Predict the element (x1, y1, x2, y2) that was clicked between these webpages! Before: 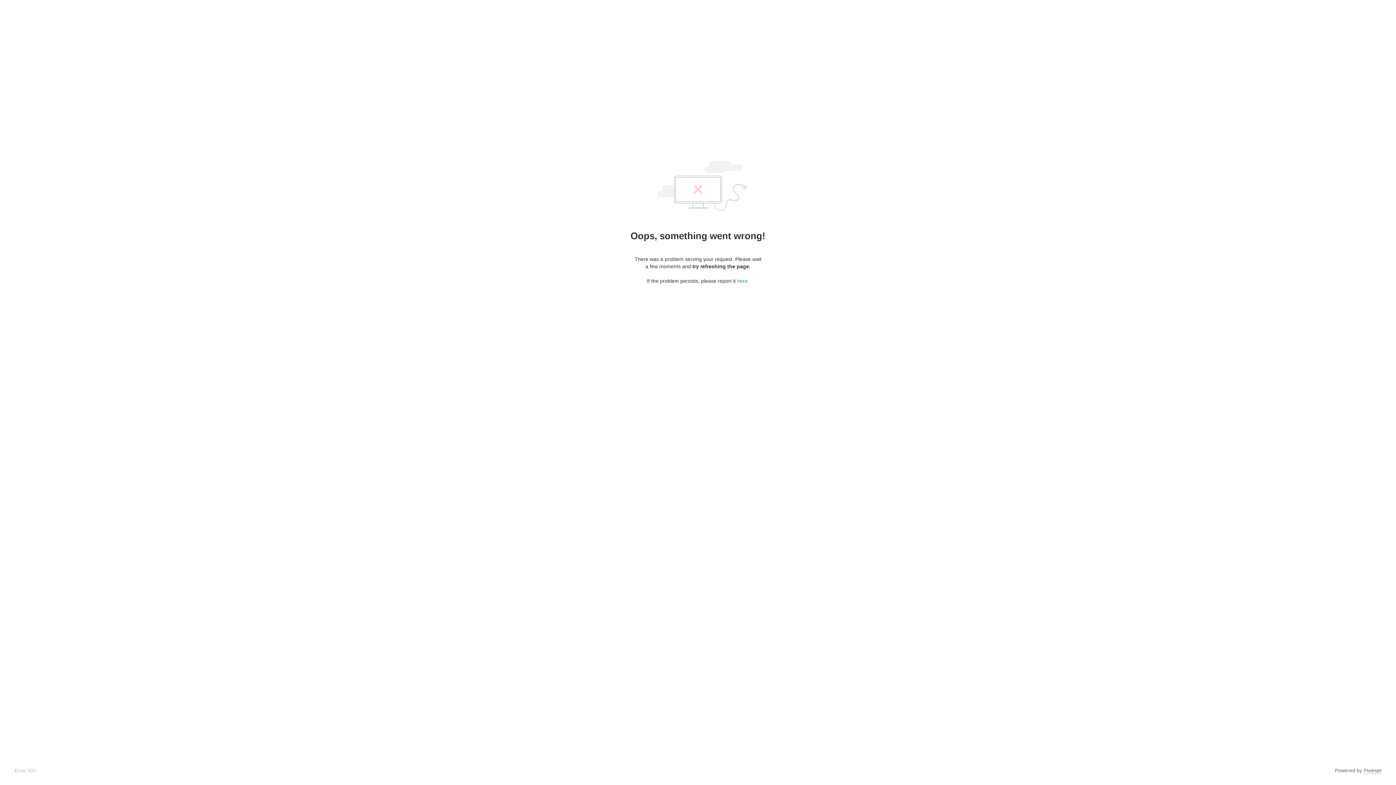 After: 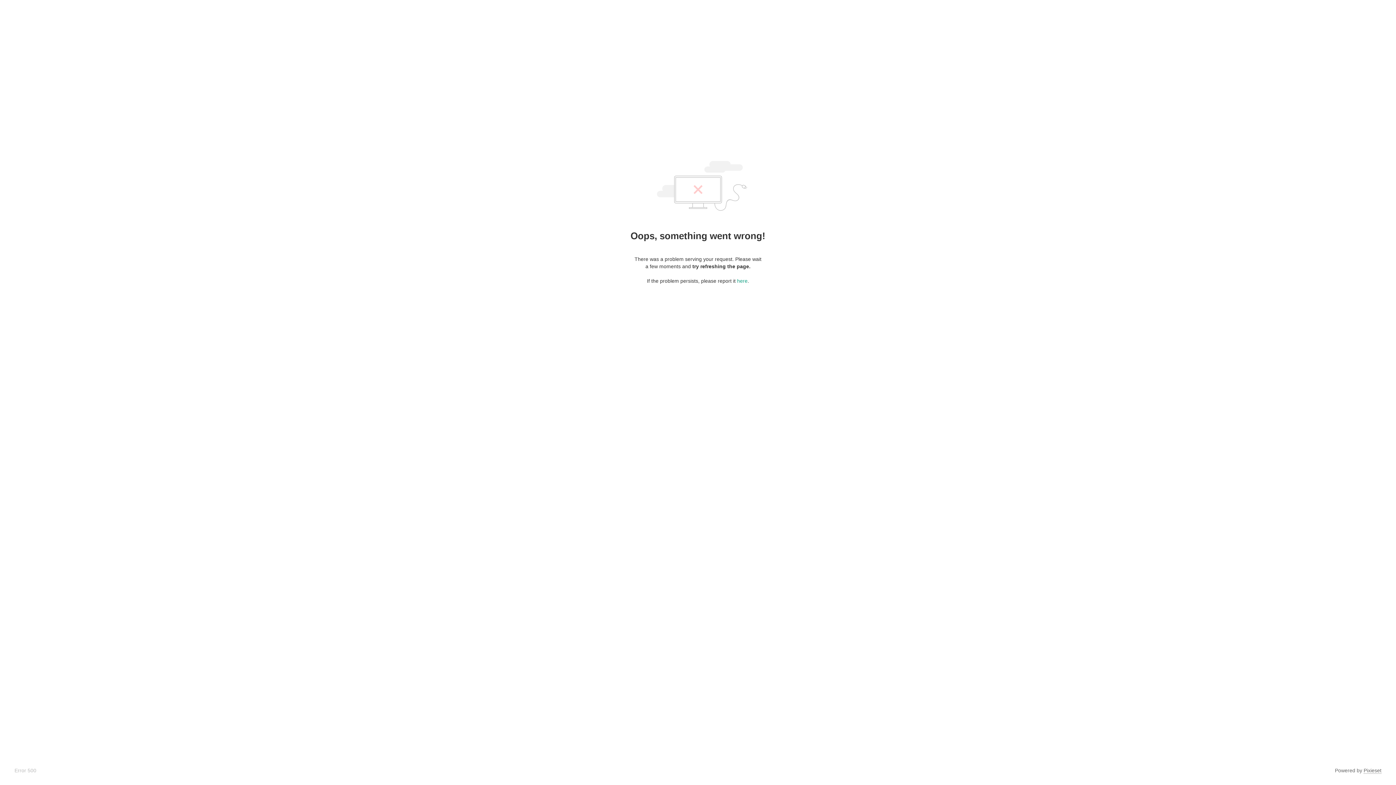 Action: label: Pixieset bbox: (1364, 768, 1381, 774)